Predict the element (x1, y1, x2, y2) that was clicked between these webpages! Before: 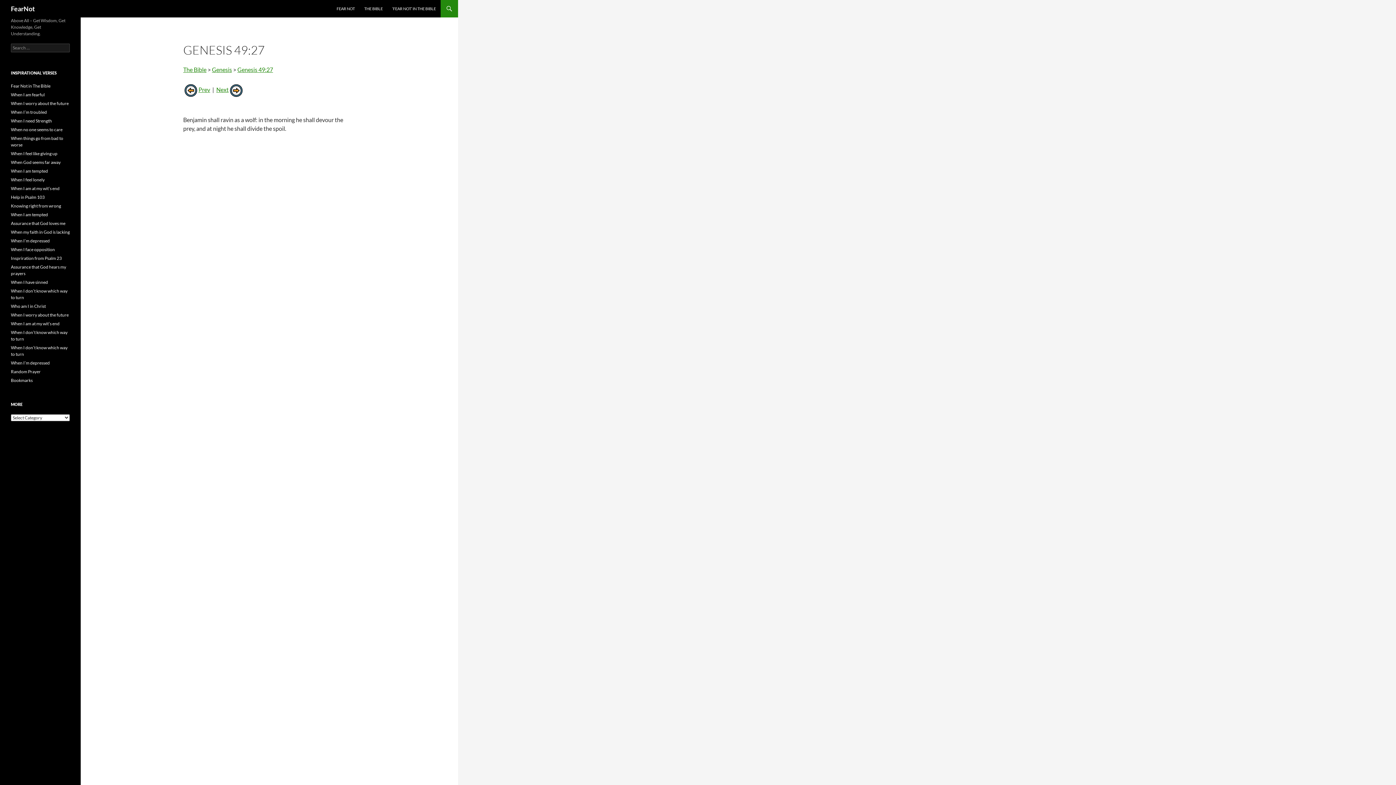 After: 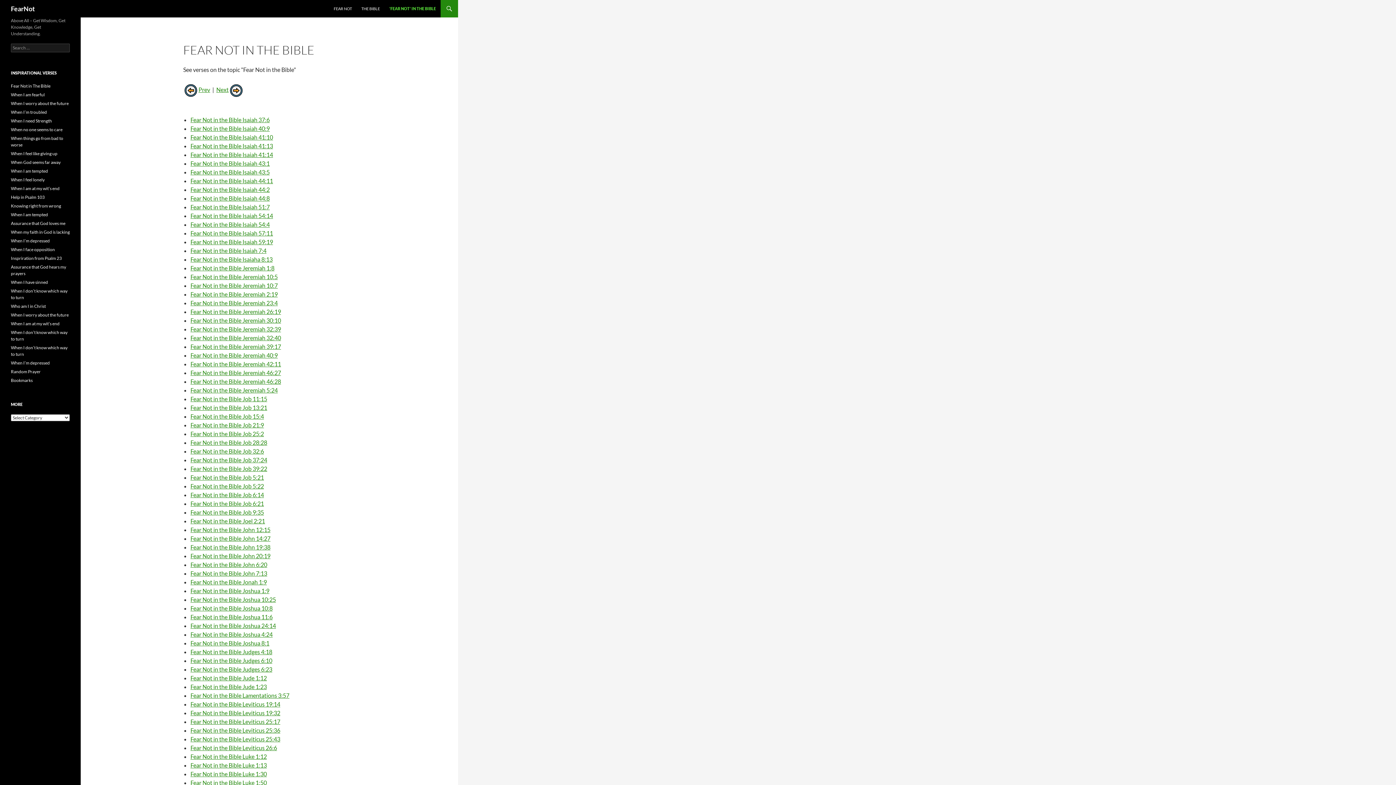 Action: label: ‘FEAR NOT’ IN THE BIBLE bbox: (388, 0, 440, 17)